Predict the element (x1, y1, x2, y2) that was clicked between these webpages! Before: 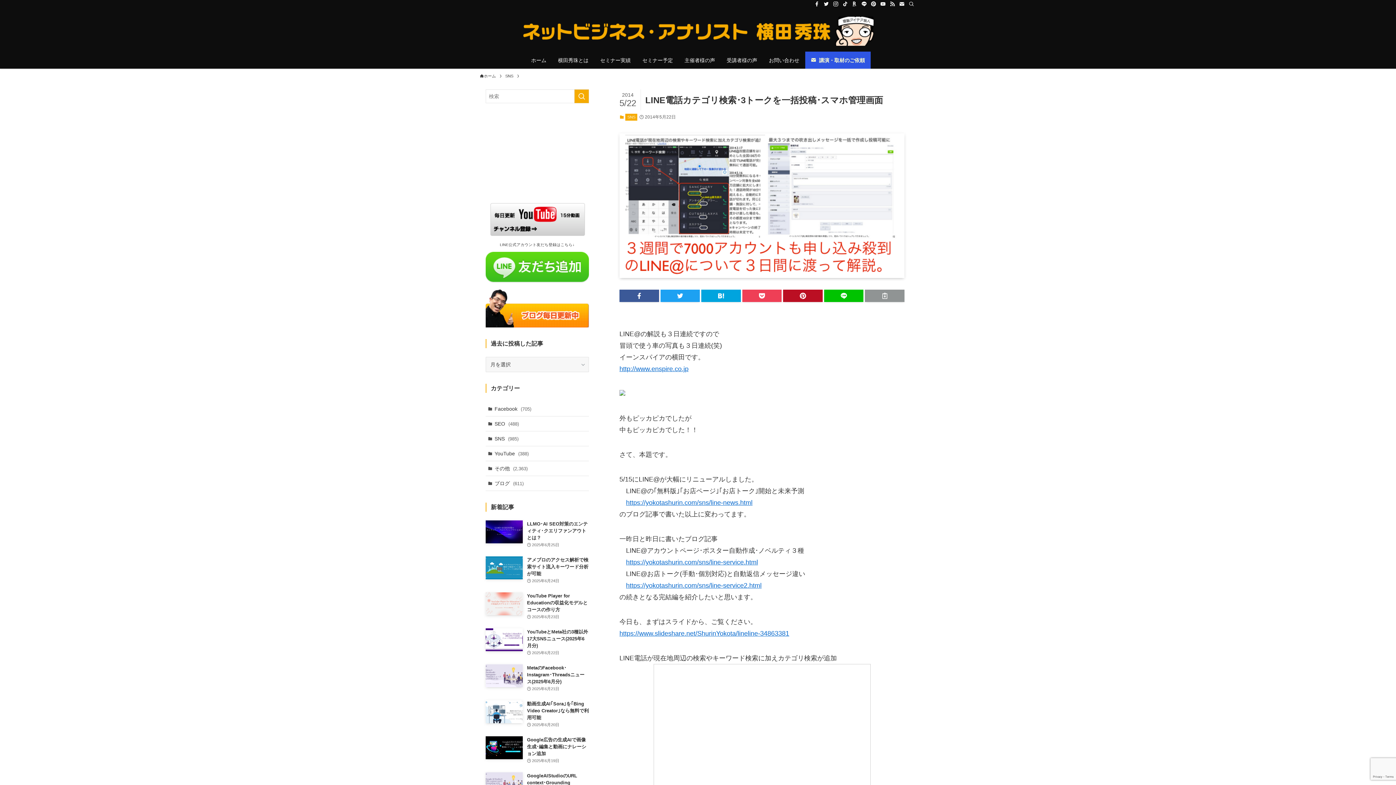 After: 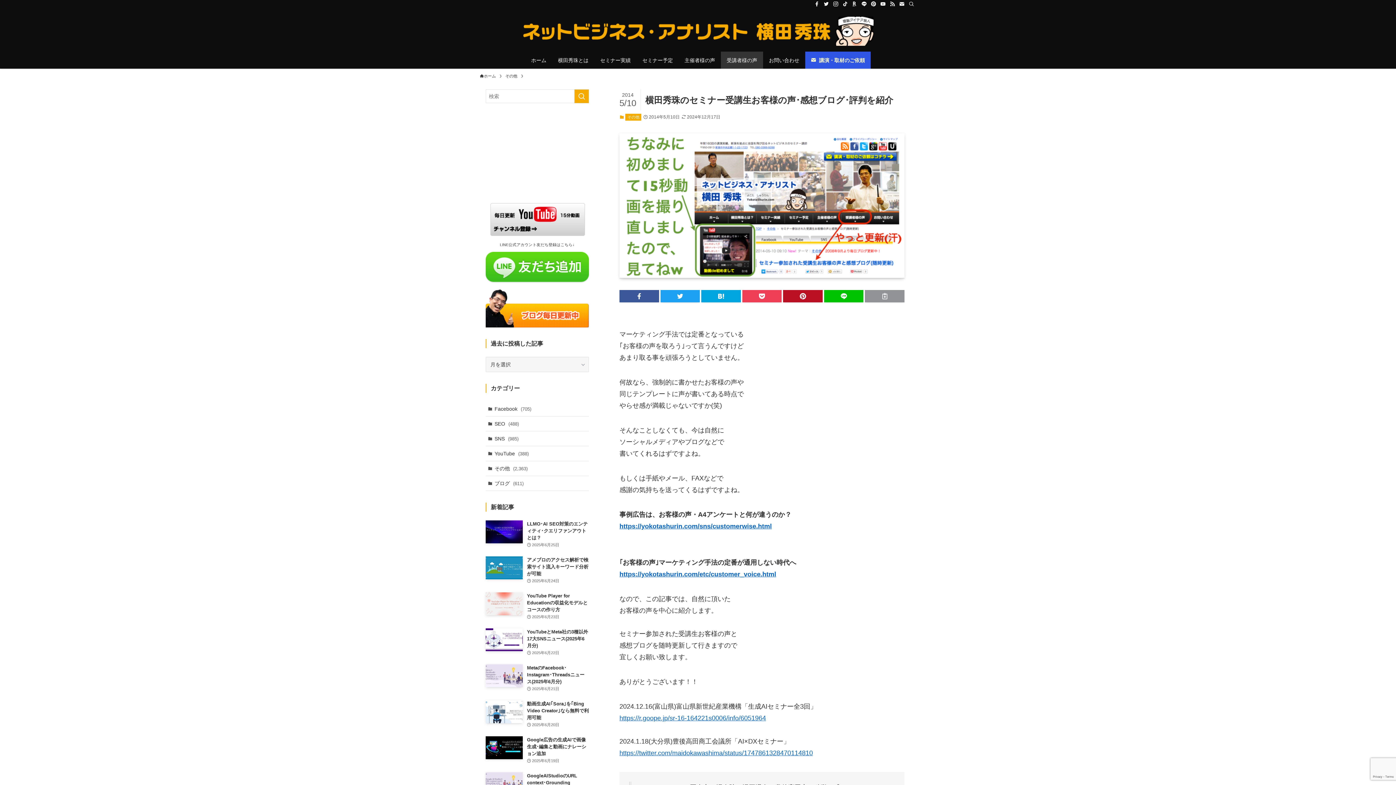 Action: label: 受講者様の声 bbox: (721, 51, 763, 68)